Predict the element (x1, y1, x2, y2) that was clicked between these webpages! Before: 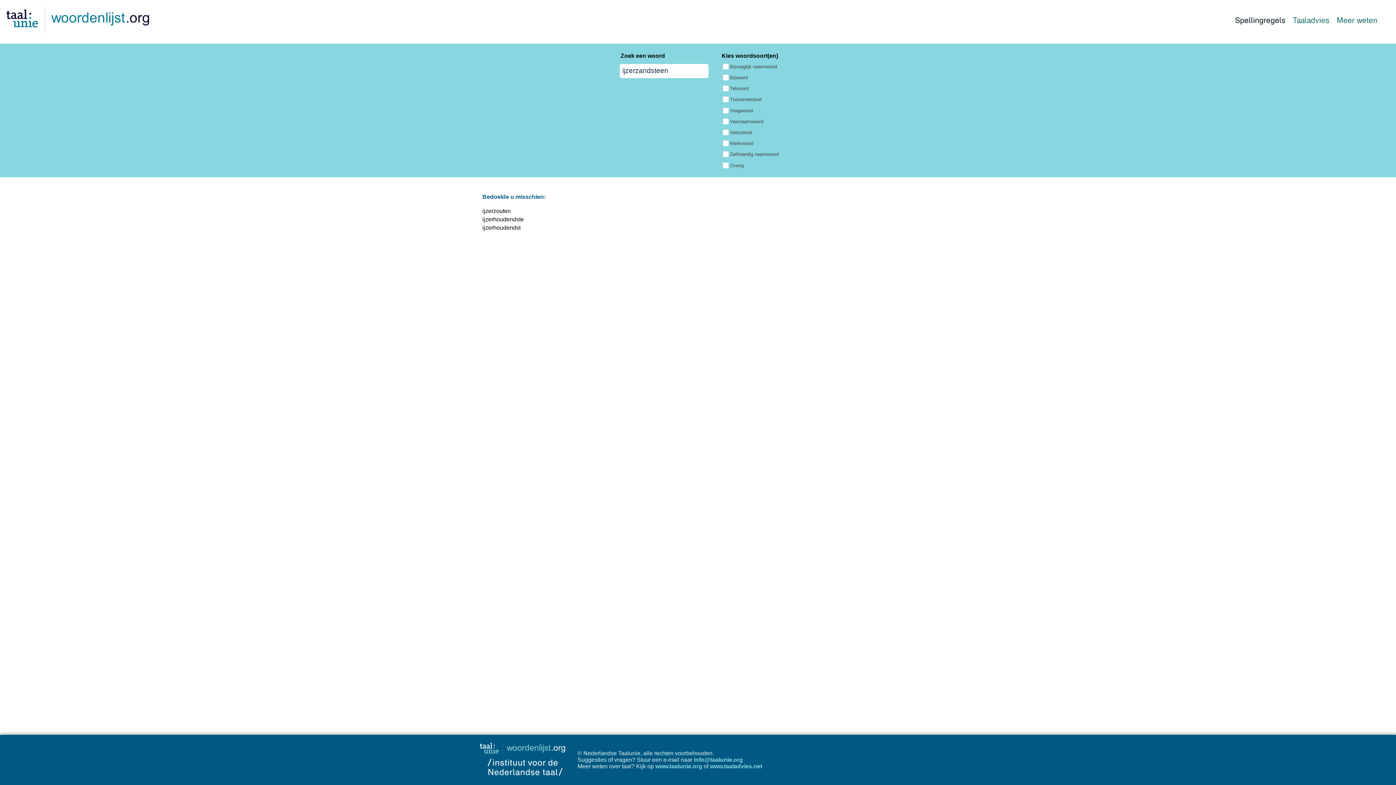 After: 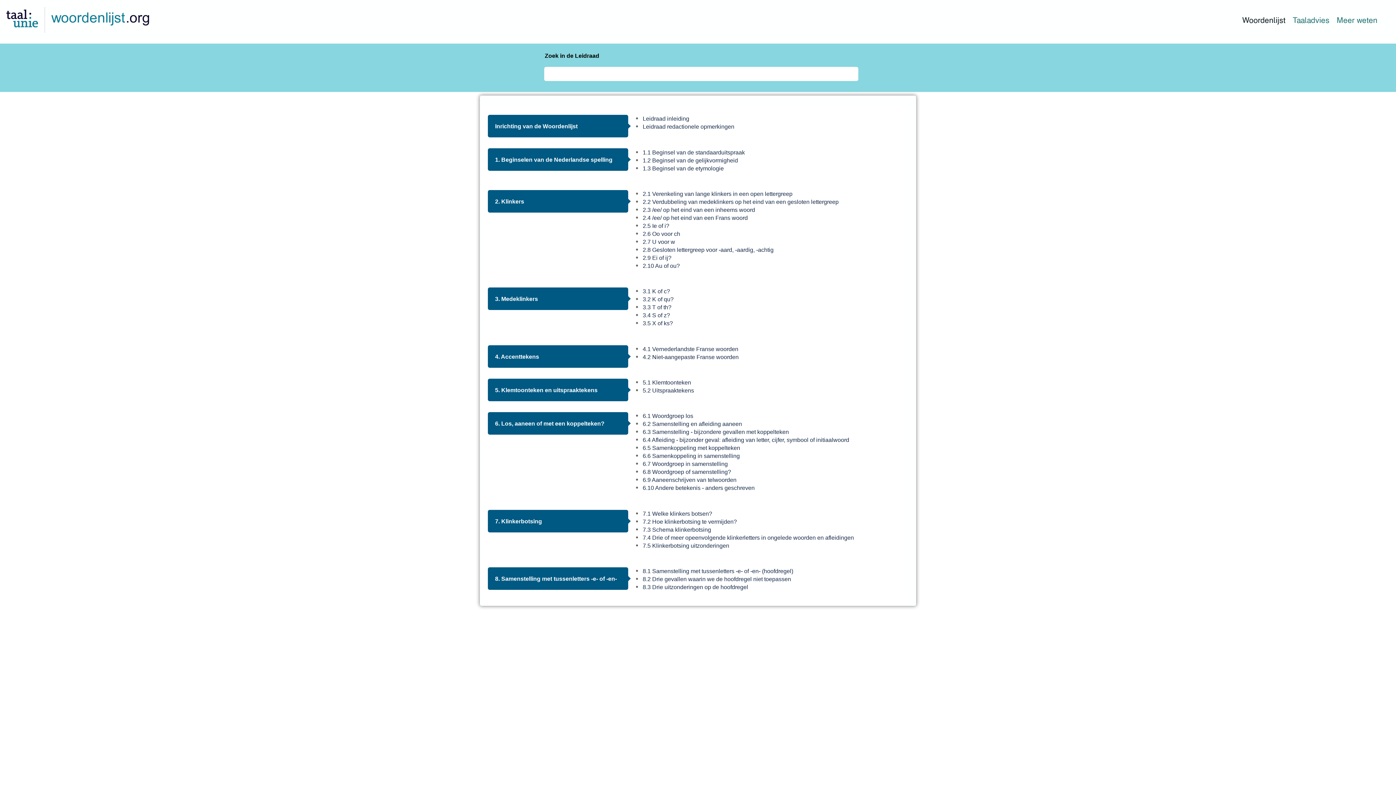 Action: bbox: (1235, 14, 1291, 25) label: Spellingregels